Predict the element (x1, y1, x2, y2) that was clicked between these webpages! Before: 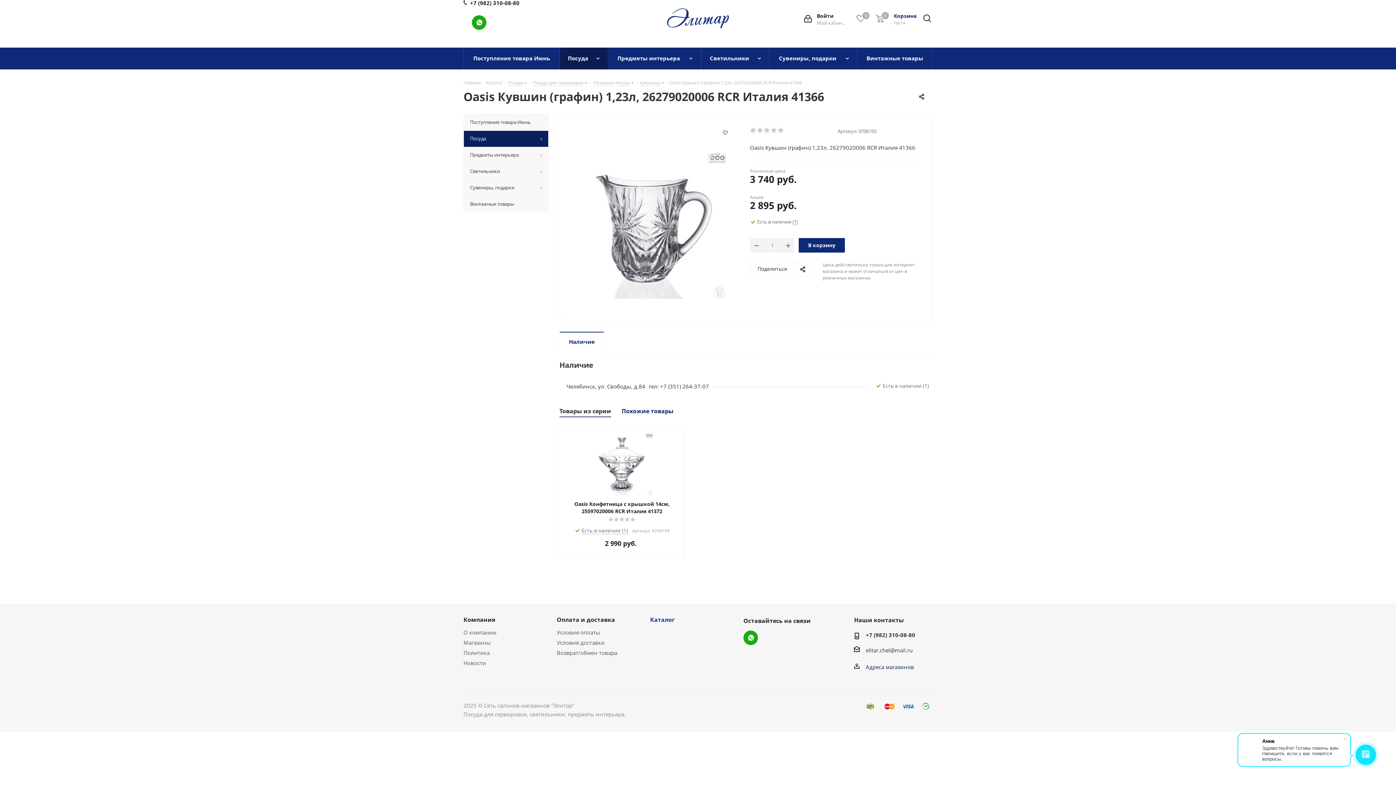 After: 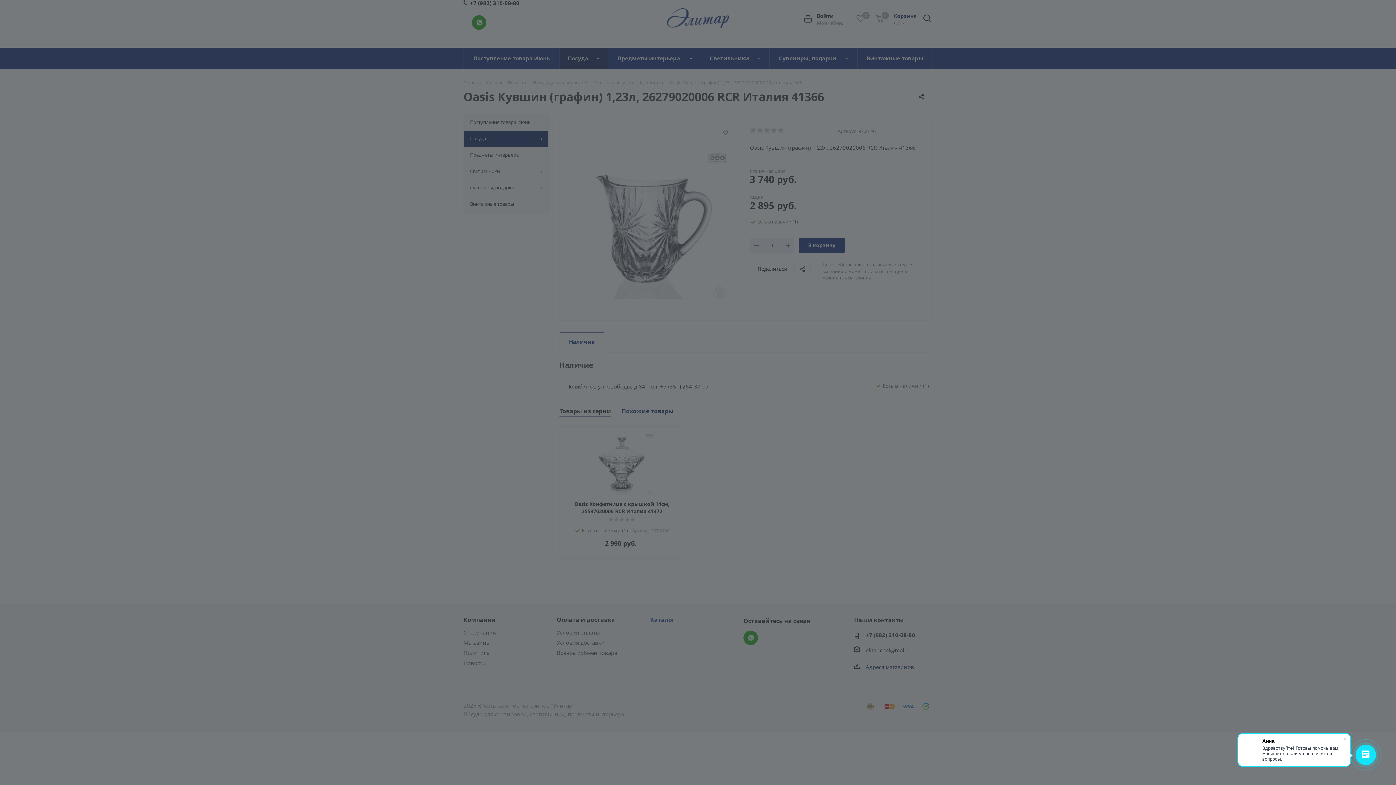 Action: label: Войти
Мой кабинет bbox: (804, 14, 846, 22)